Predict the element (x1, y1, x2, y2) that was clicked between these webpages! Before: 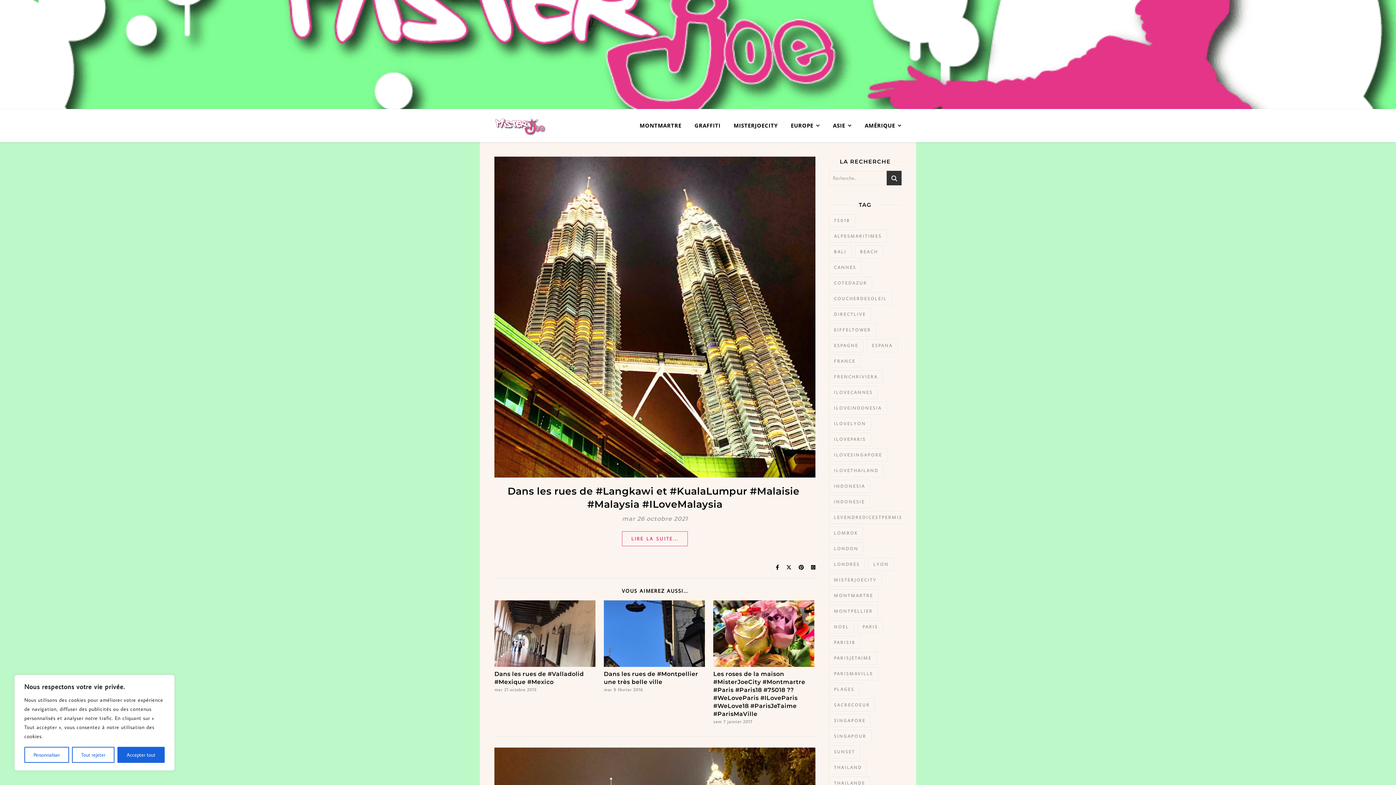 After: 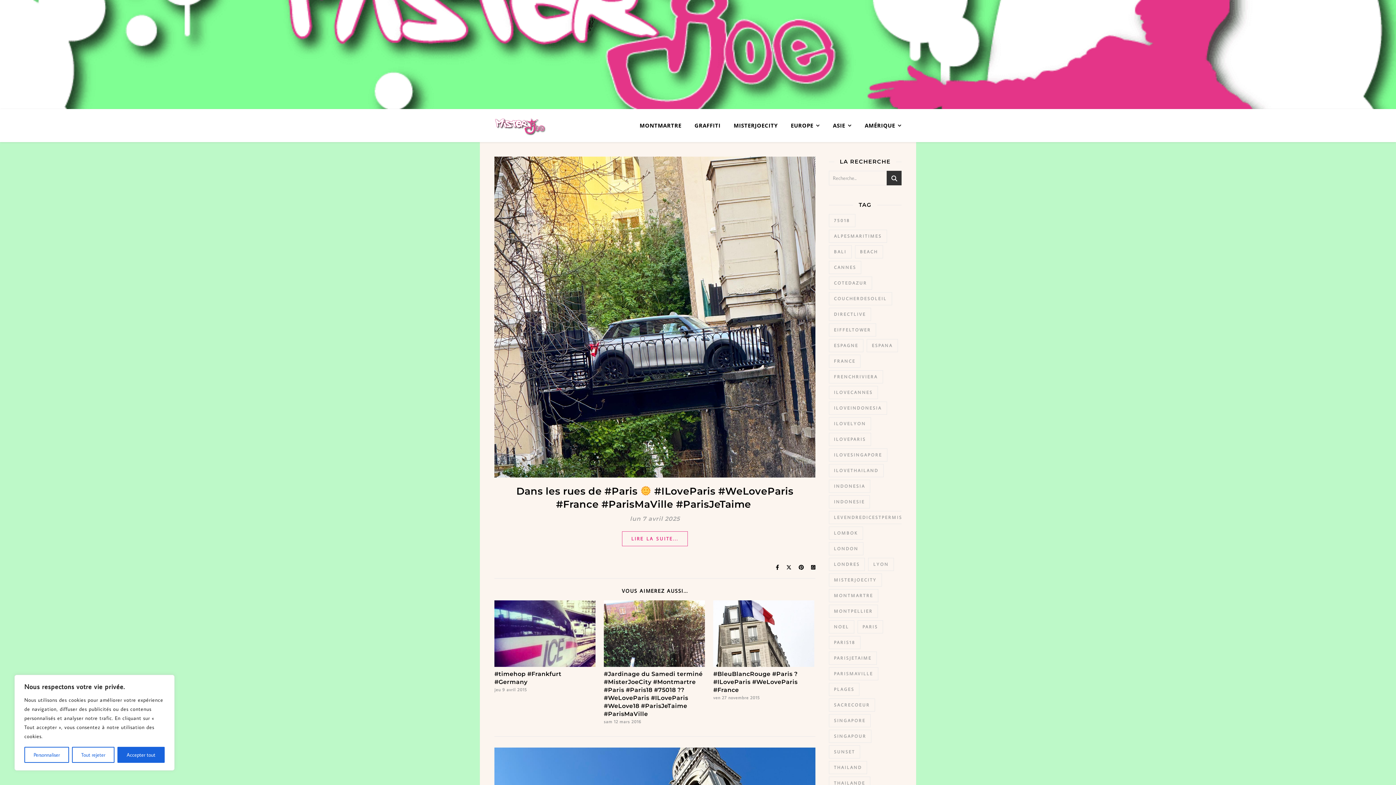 Action: label: parisjetaime (9 000 éléments) bbox: (829, 652, 877, 665)